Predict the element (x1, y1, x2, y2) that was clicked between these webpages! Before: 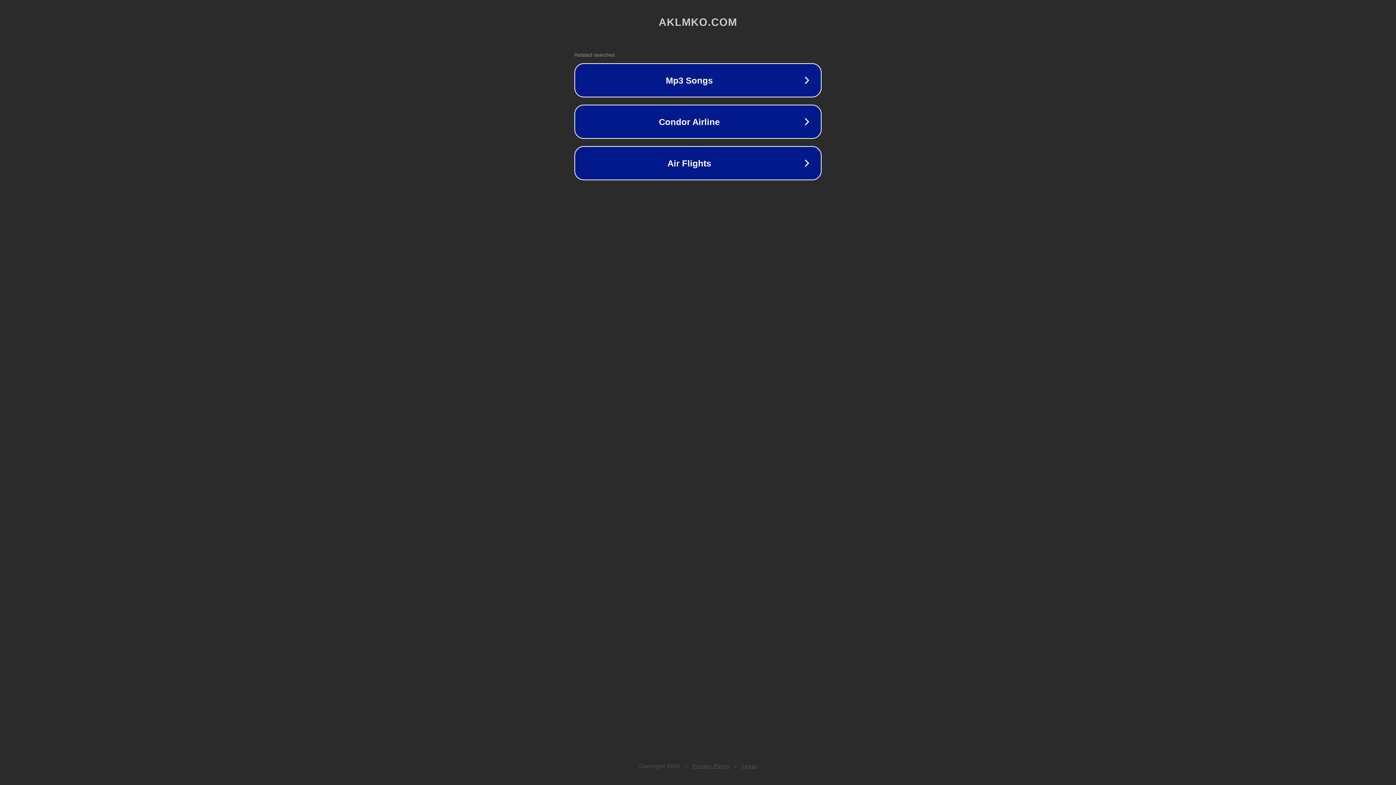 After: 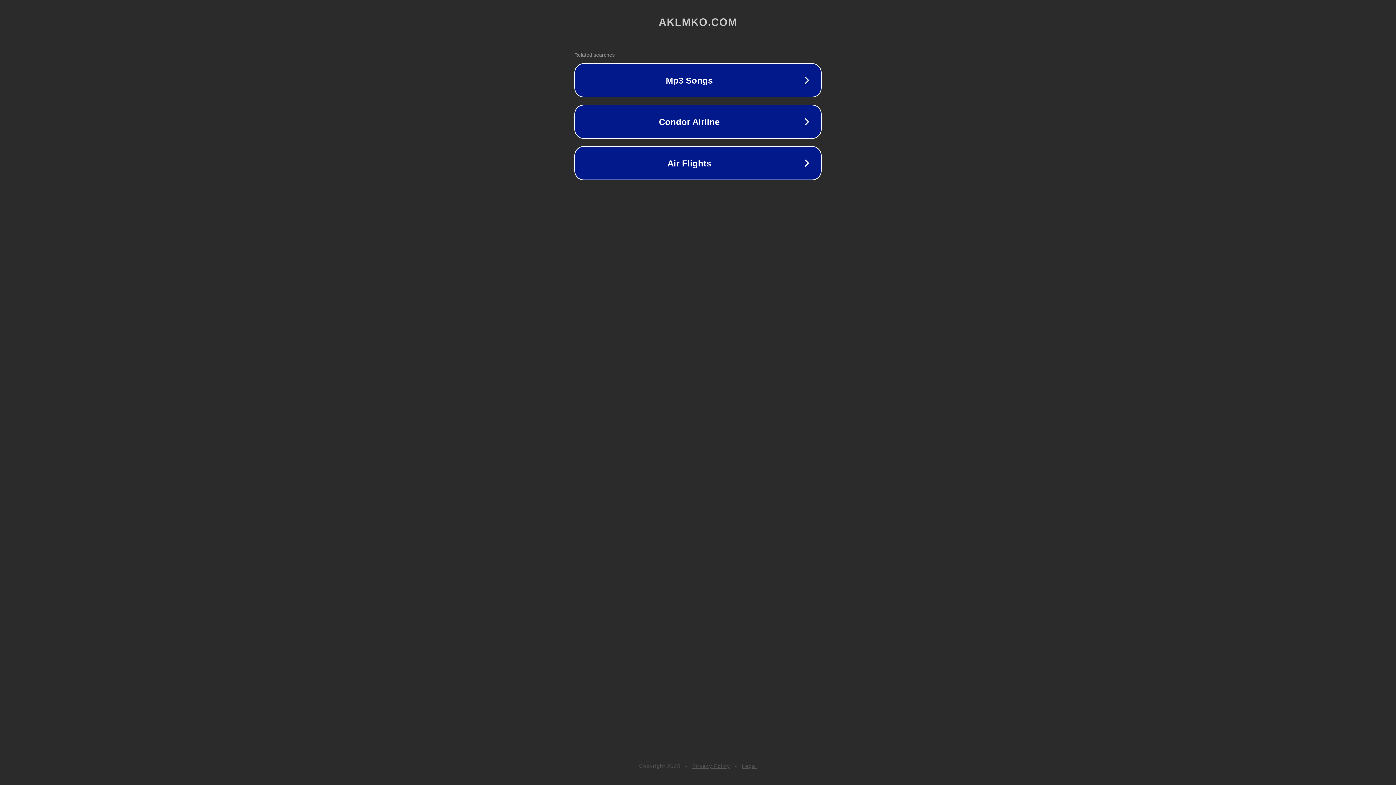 Action: label: Privacy Policy bbox: (692, 763, 730, 769)